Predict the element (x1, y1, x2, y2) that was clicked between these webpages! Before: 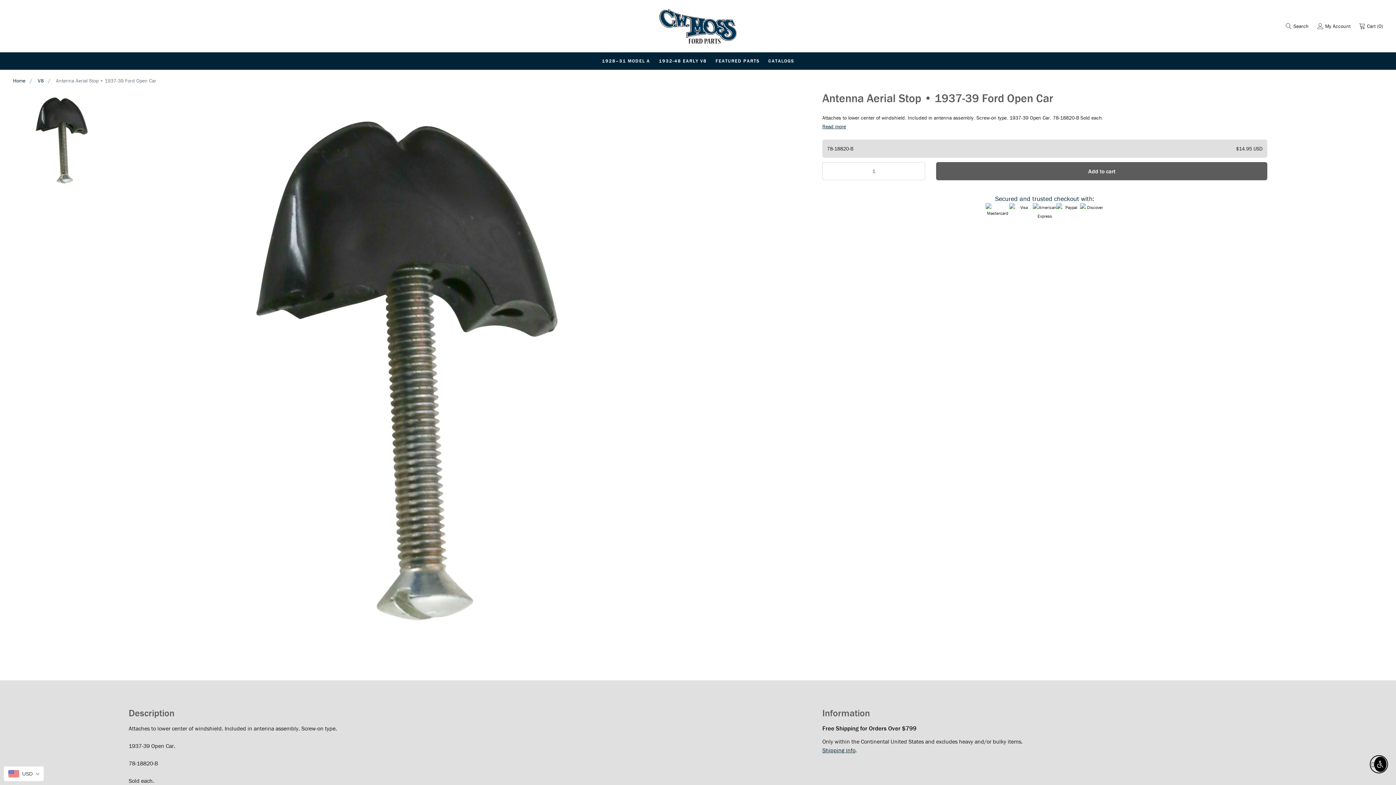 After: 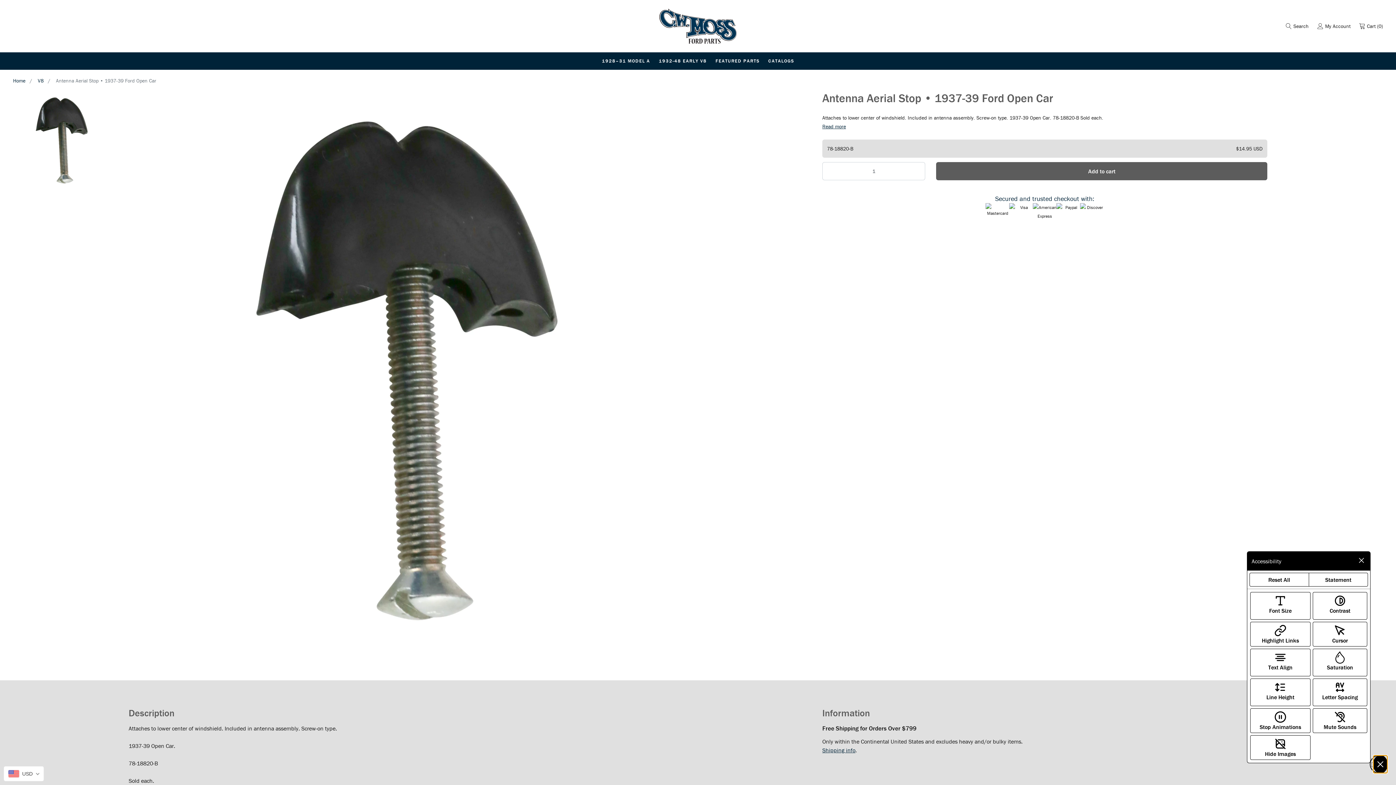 Action: label: Enable Accessibility bbox: (1374, 757, 1386, 772)